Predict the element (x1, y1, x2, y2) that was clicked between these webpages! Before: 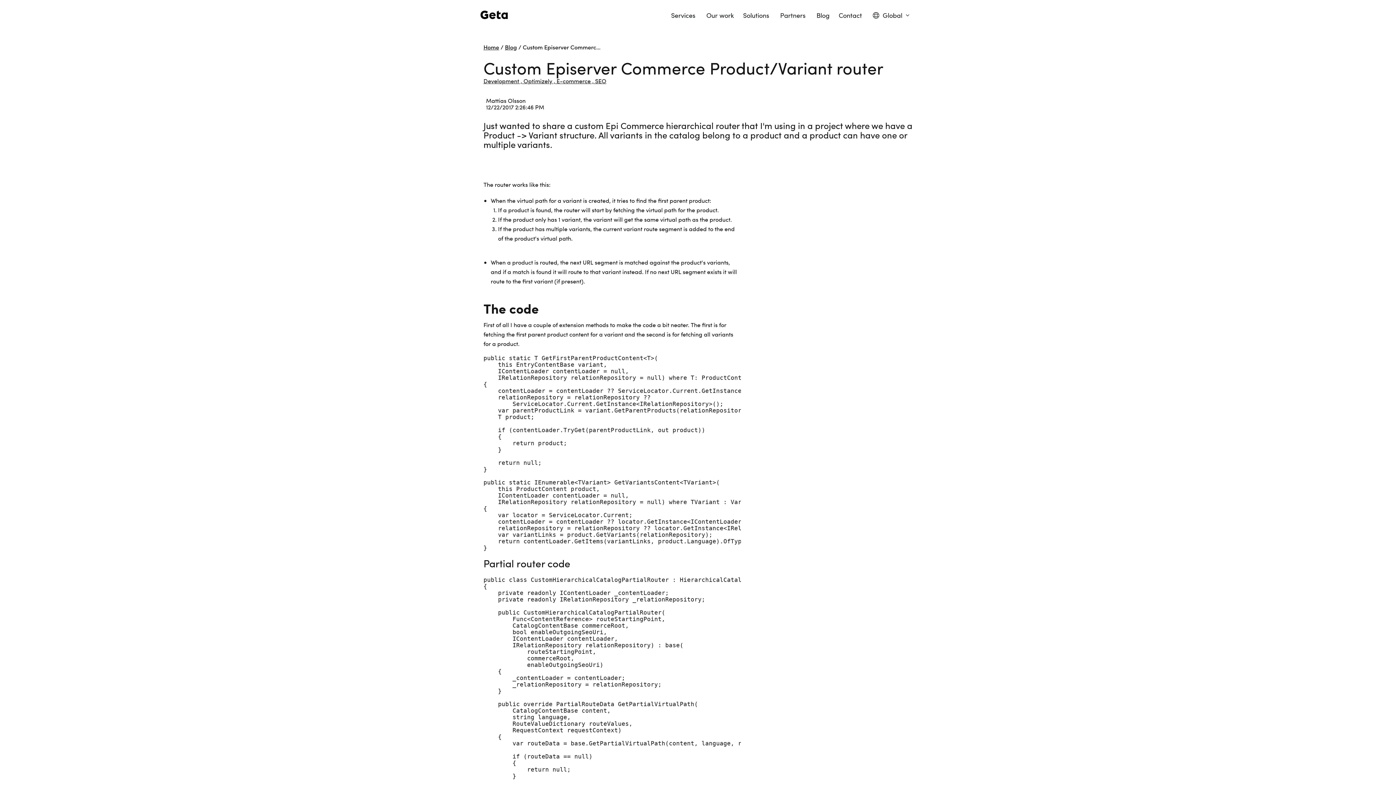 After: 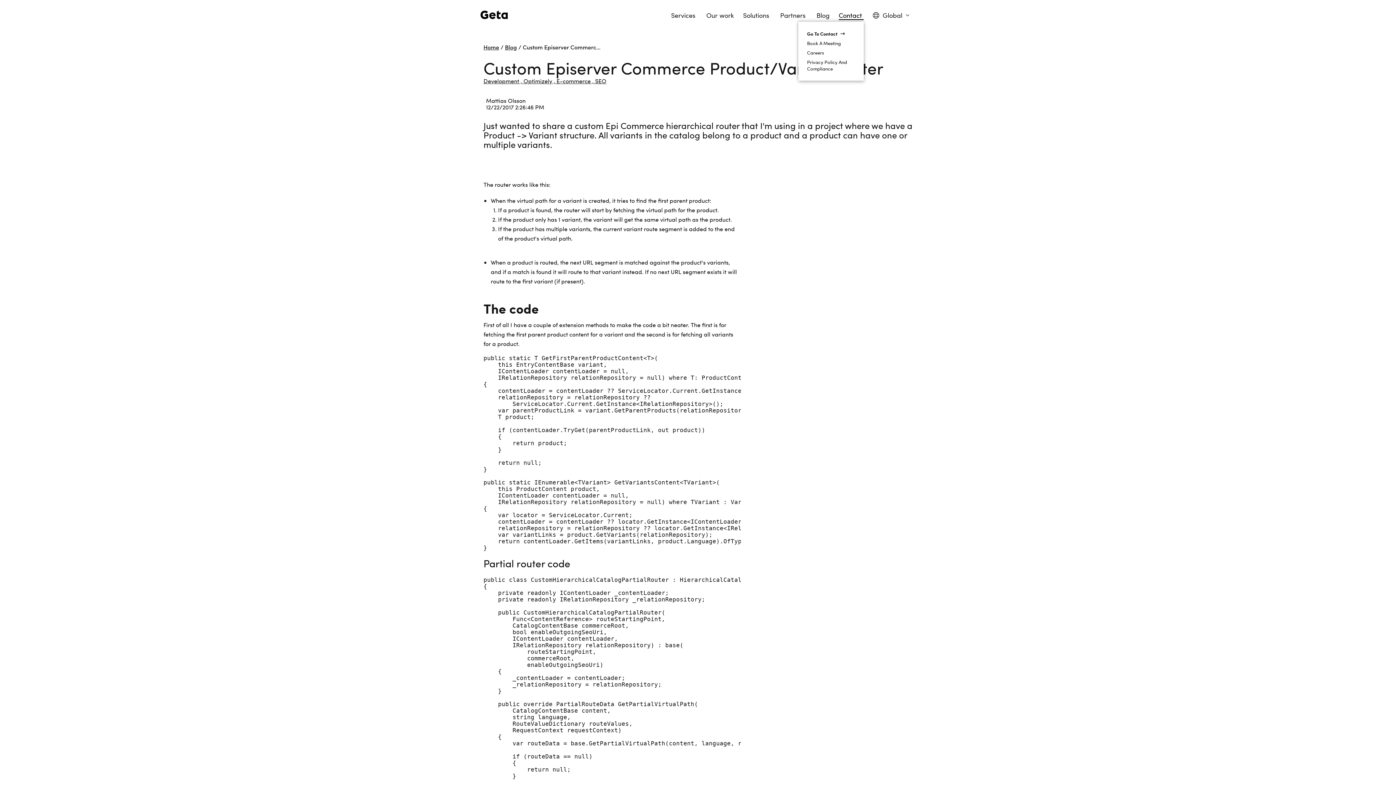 Action: label: Contact  bbox: (838, 11, 864, 18)